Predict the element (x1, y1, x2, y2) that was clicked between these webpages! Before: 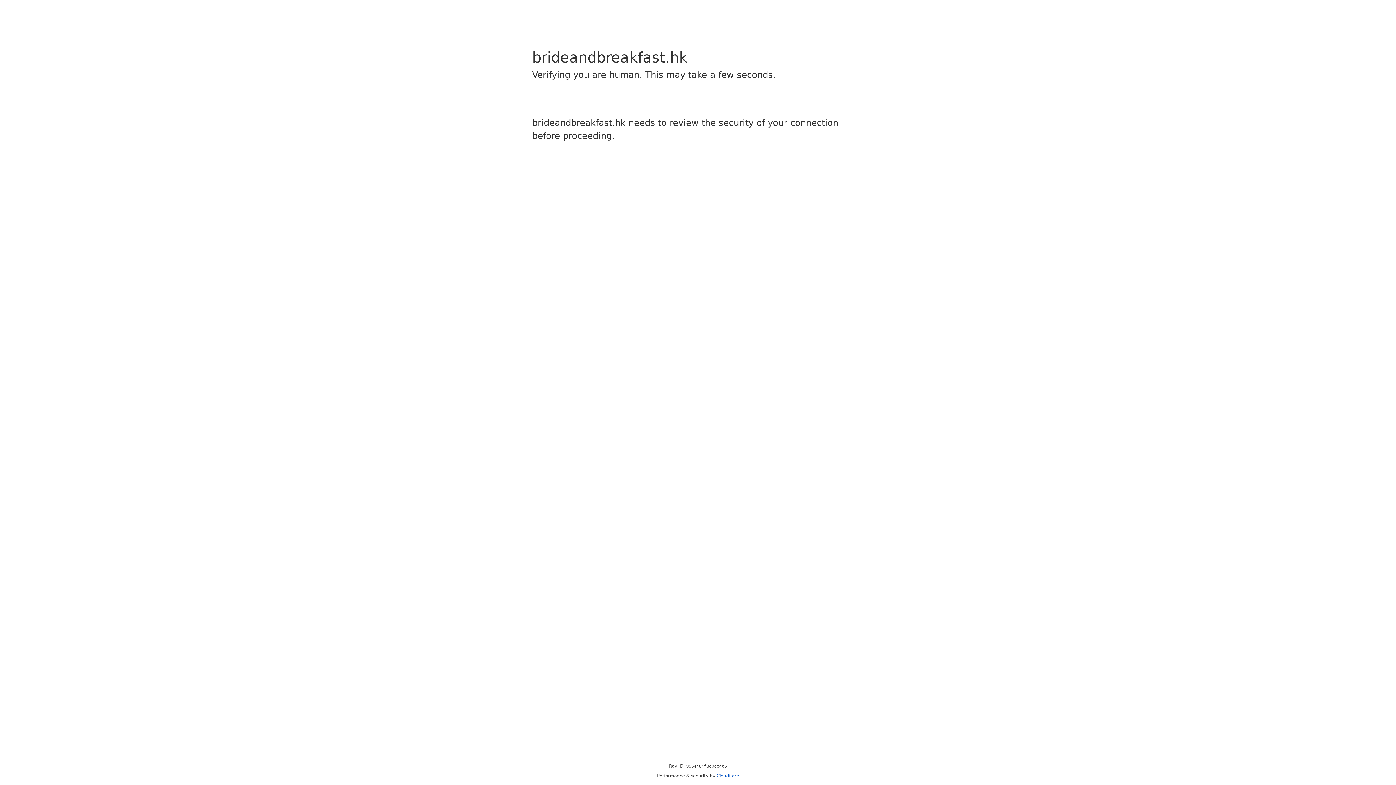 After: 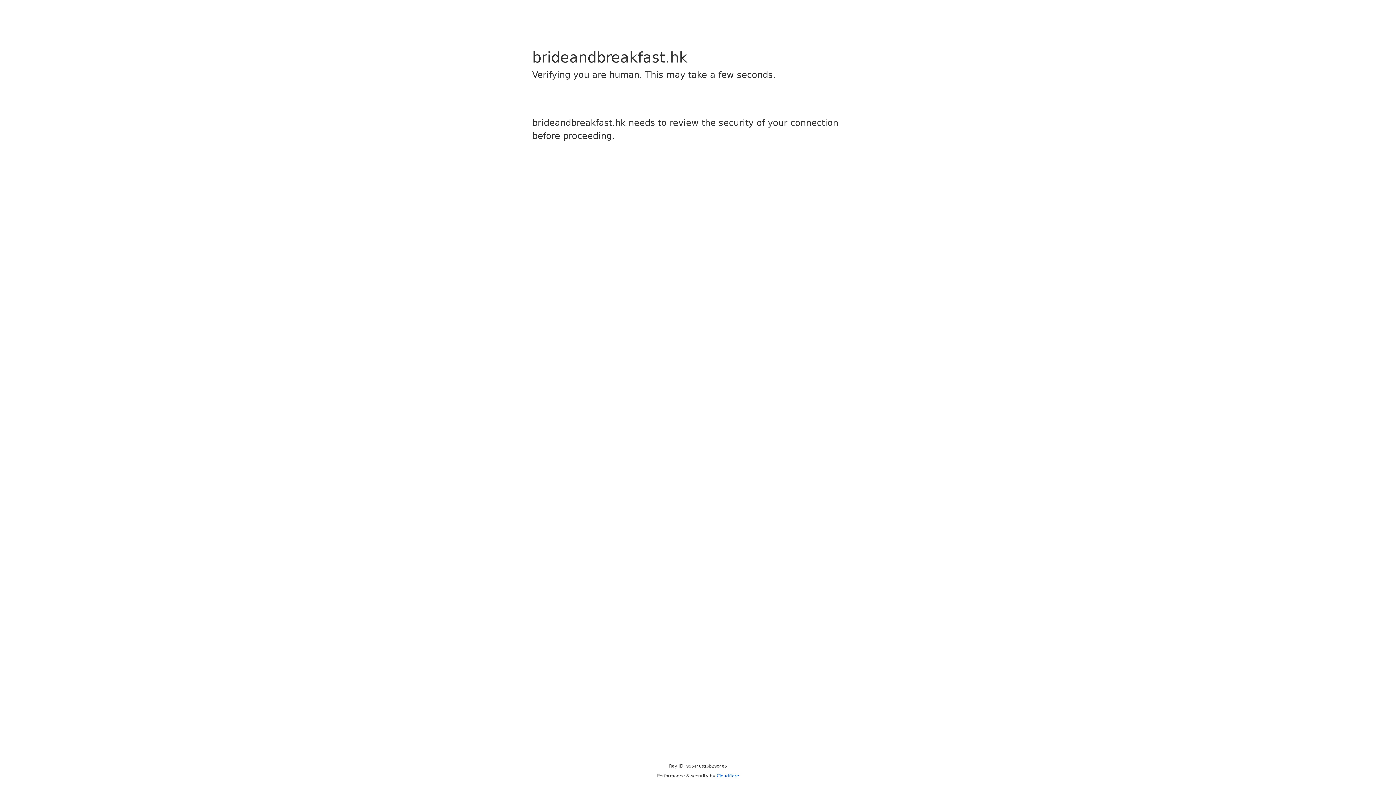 Action: bbox: (716, 773, 739, 778) label: Cloudflare